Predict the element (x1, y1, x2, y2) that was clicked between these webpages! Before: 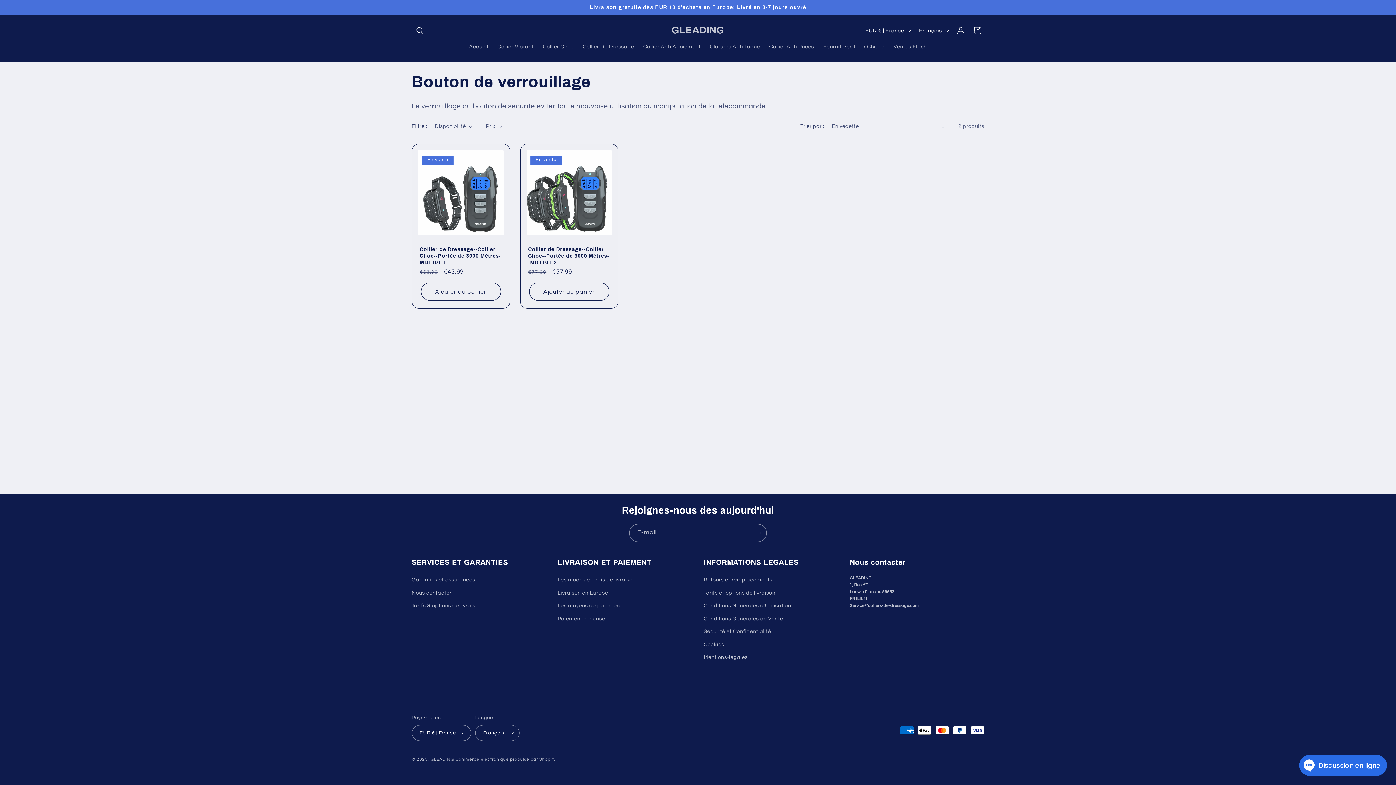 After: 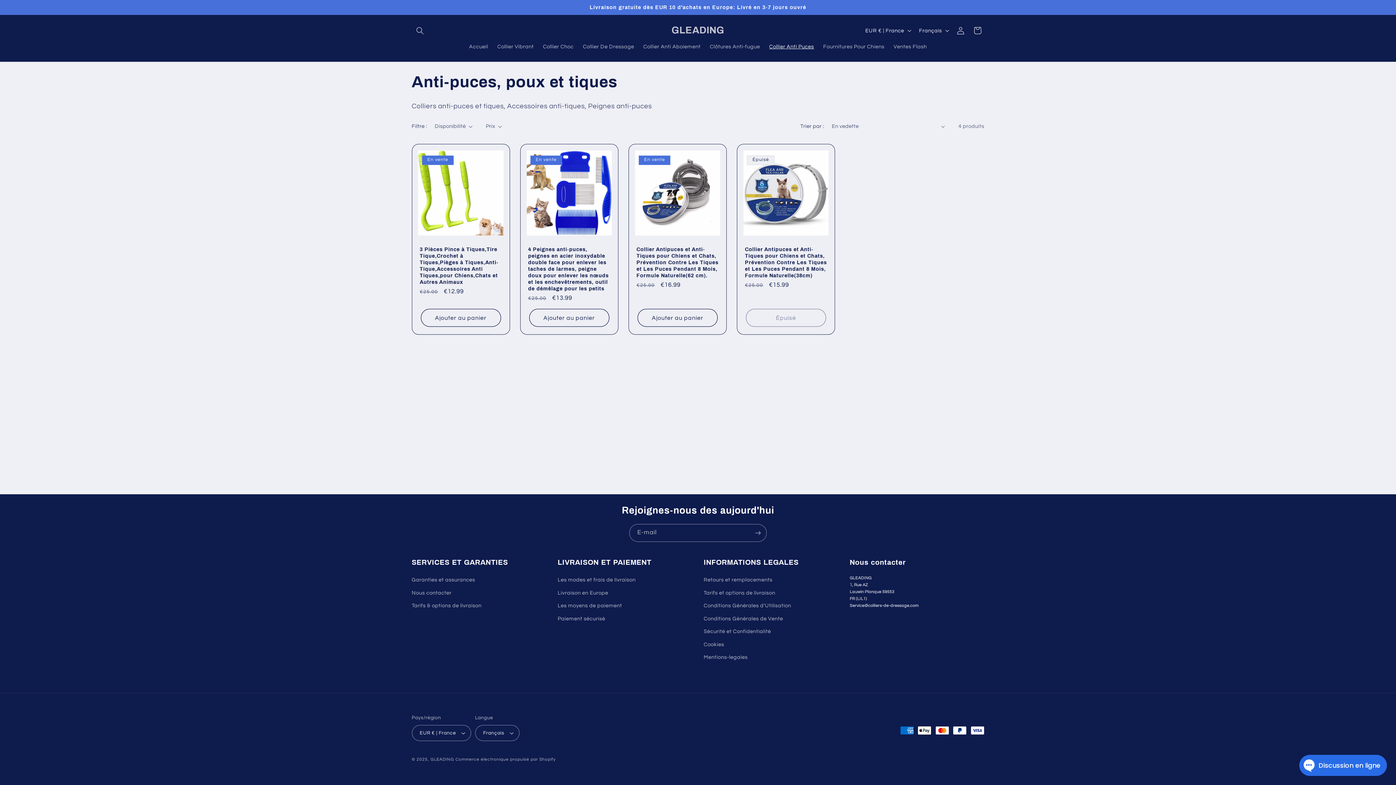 Action: bbox: (764, 38, 818, 54) label: Collier Anti Puces